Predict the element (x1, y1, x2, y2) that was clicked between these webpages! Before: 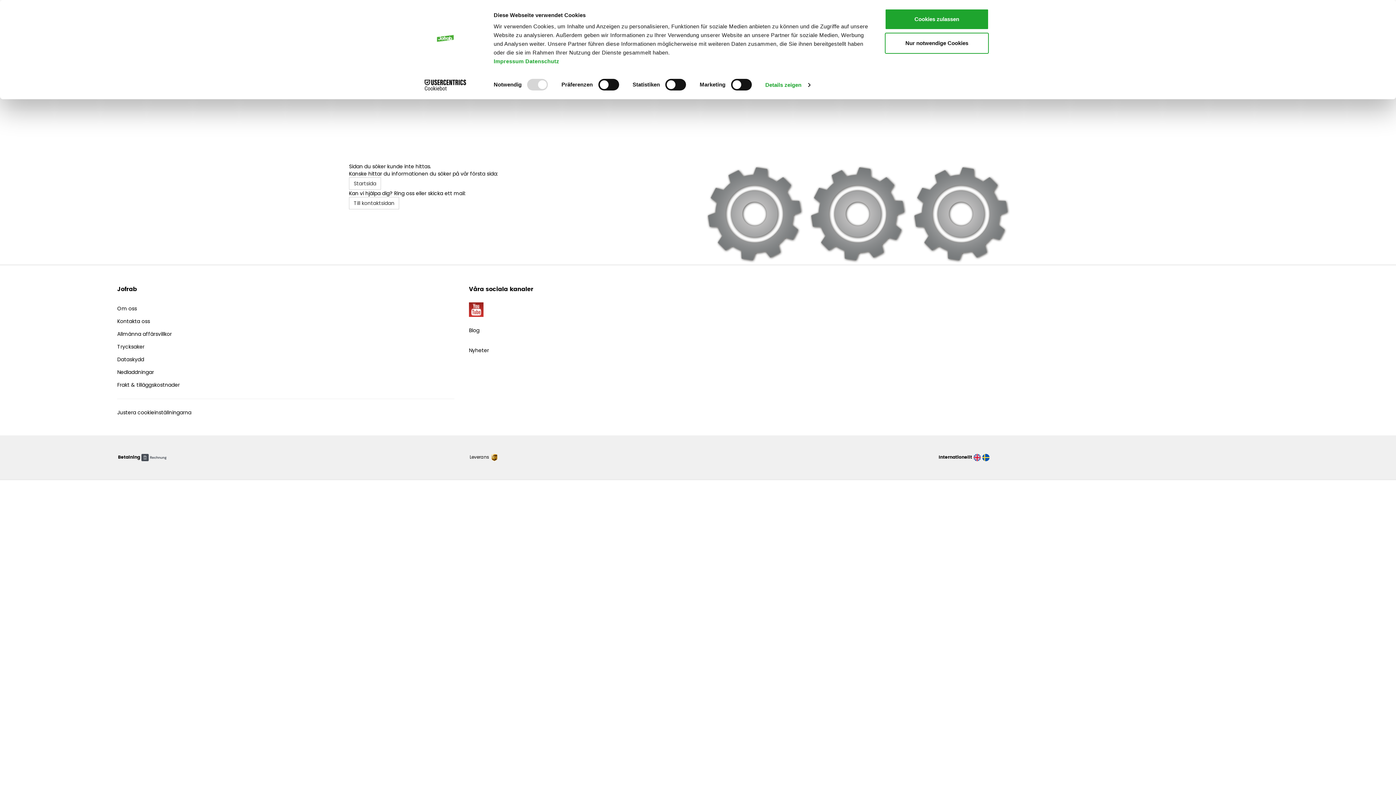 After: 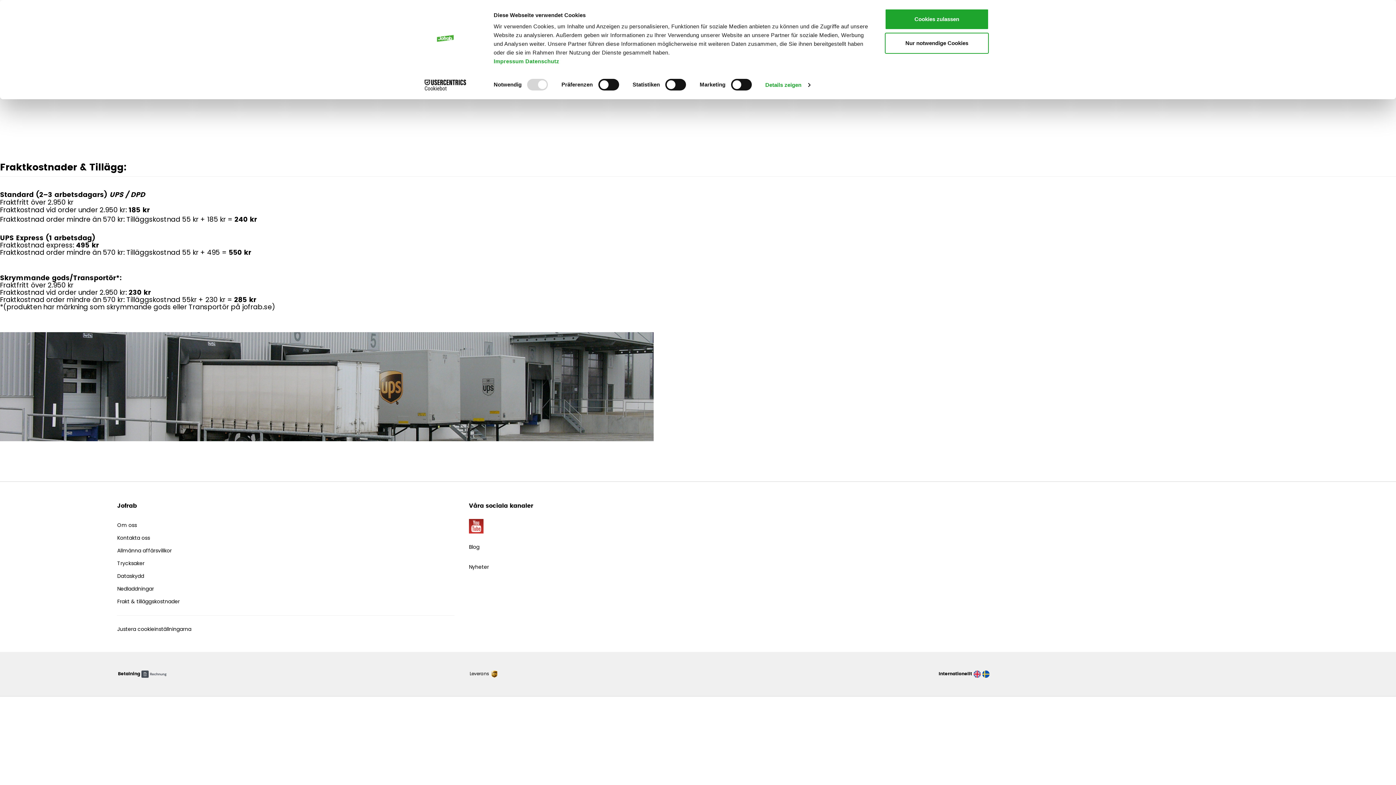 Action: label: Frakt & tilläggskostnader bbox: (117, 381, 179, 388)